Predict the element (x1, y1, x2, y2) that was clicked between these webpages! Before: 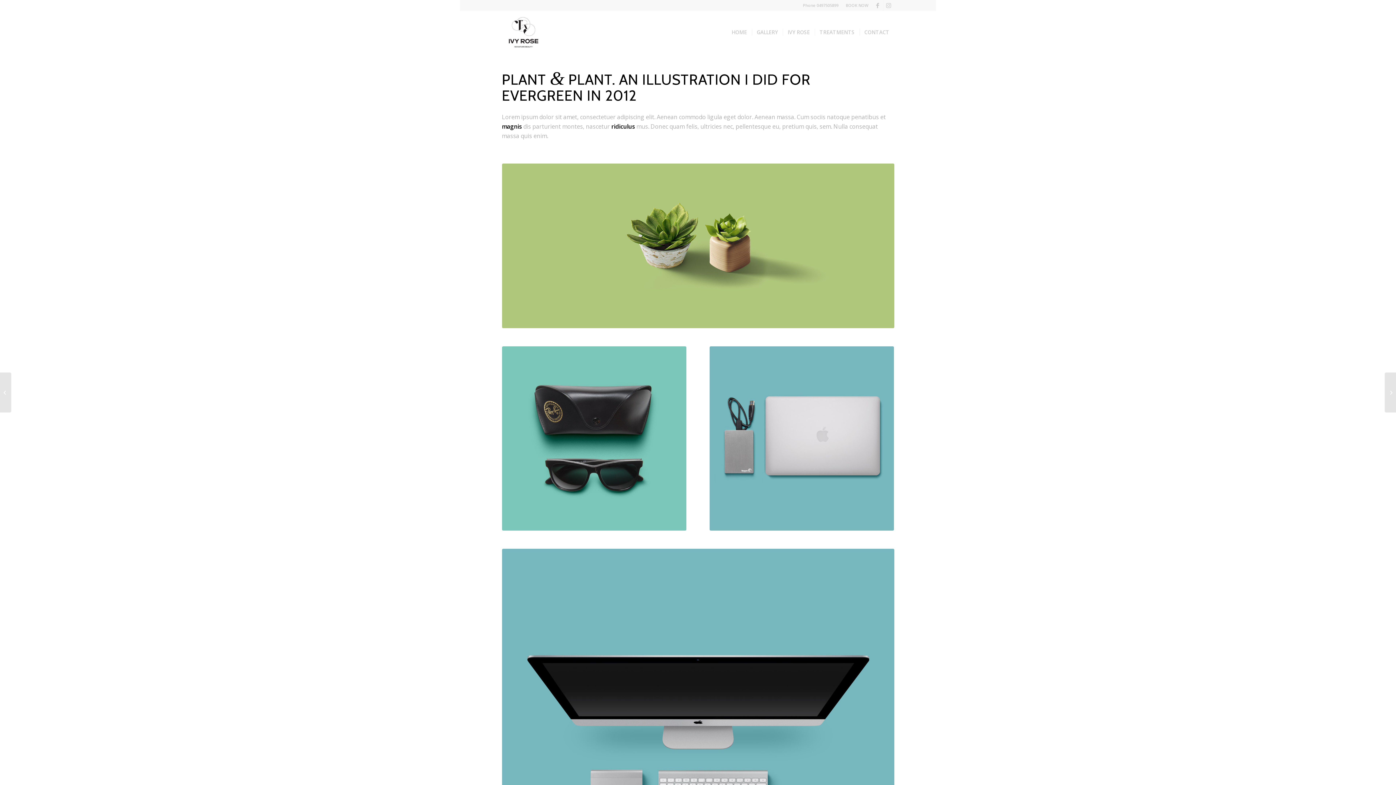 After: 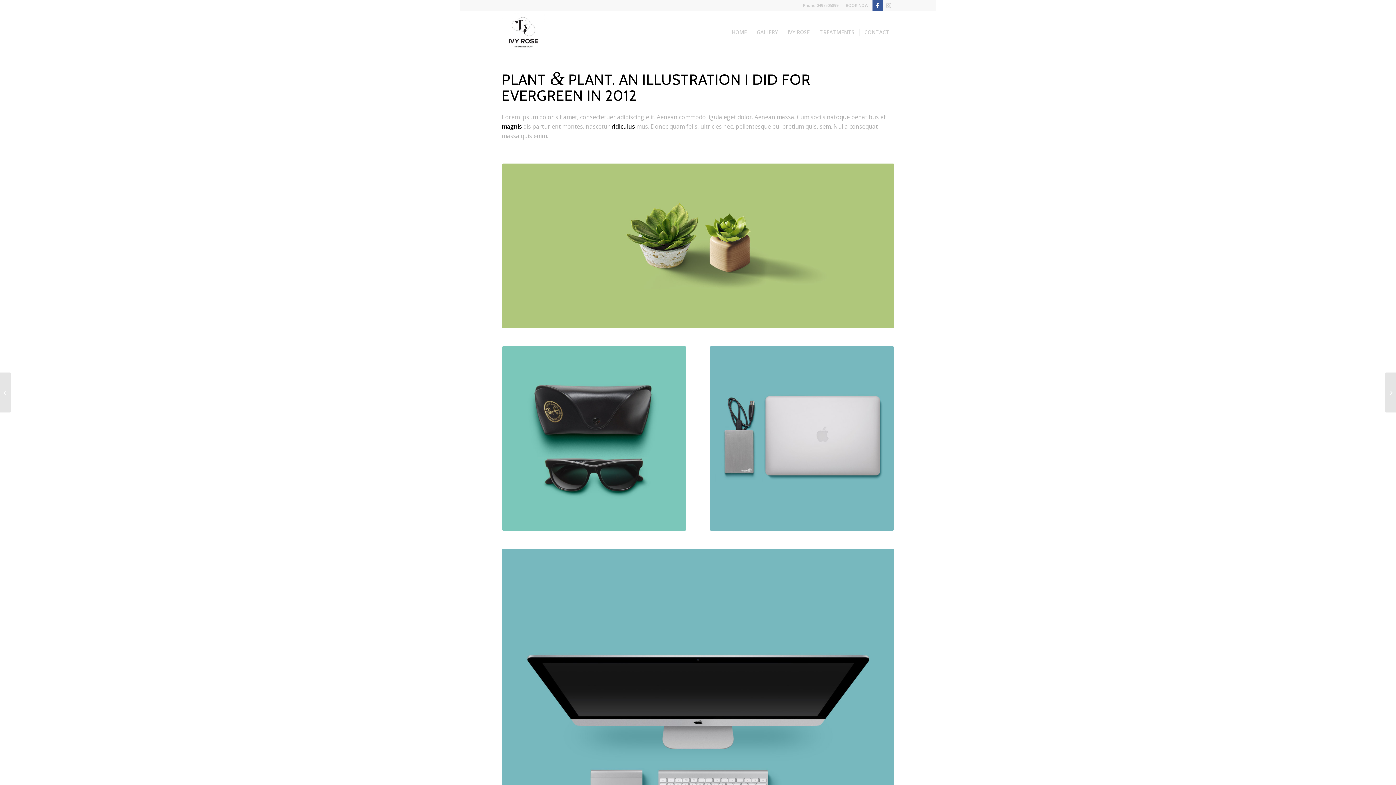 Action: label: Link to Facebook bbox: (872, 0, 883, 10)